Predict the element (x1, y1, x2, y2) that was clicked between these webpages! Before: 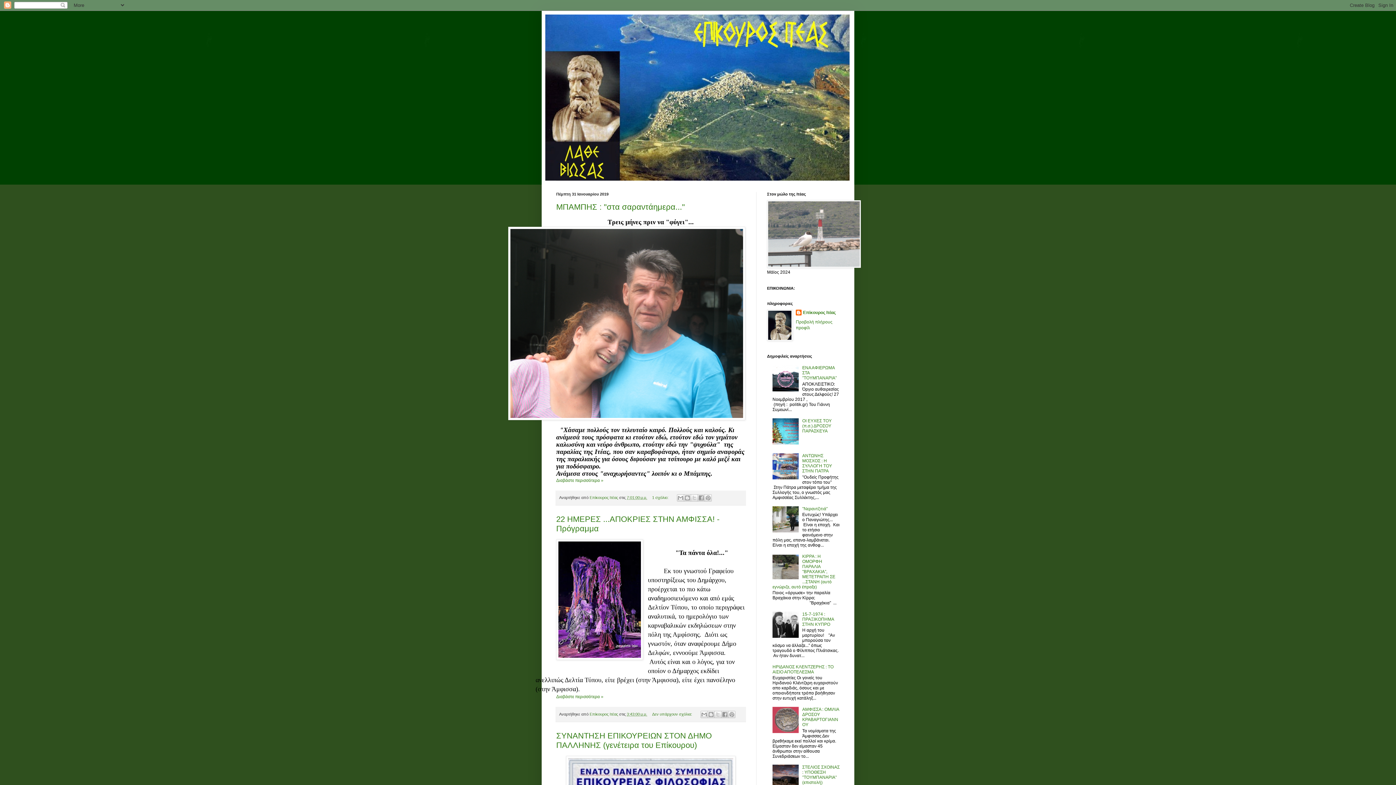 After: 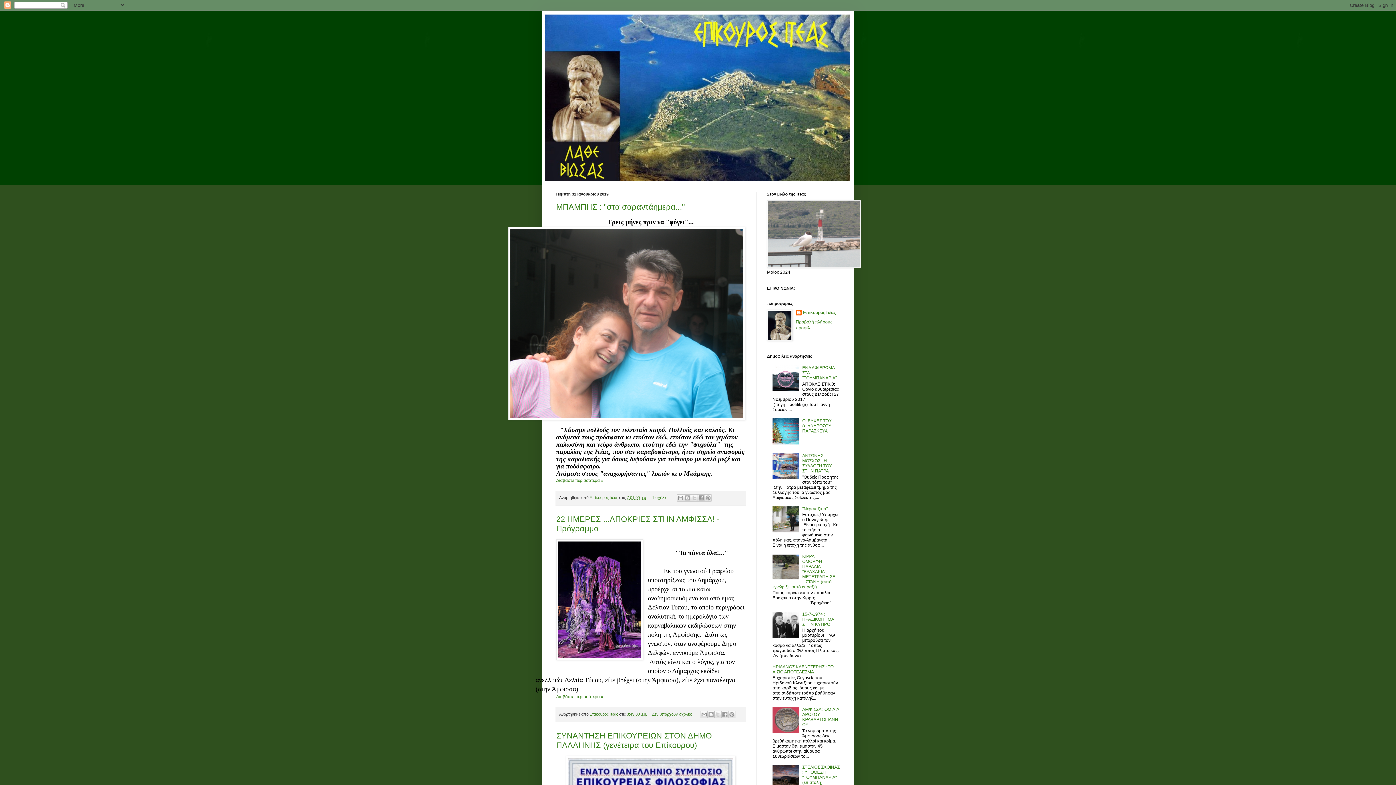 Action: bbox: (772, 528, 800, 533)